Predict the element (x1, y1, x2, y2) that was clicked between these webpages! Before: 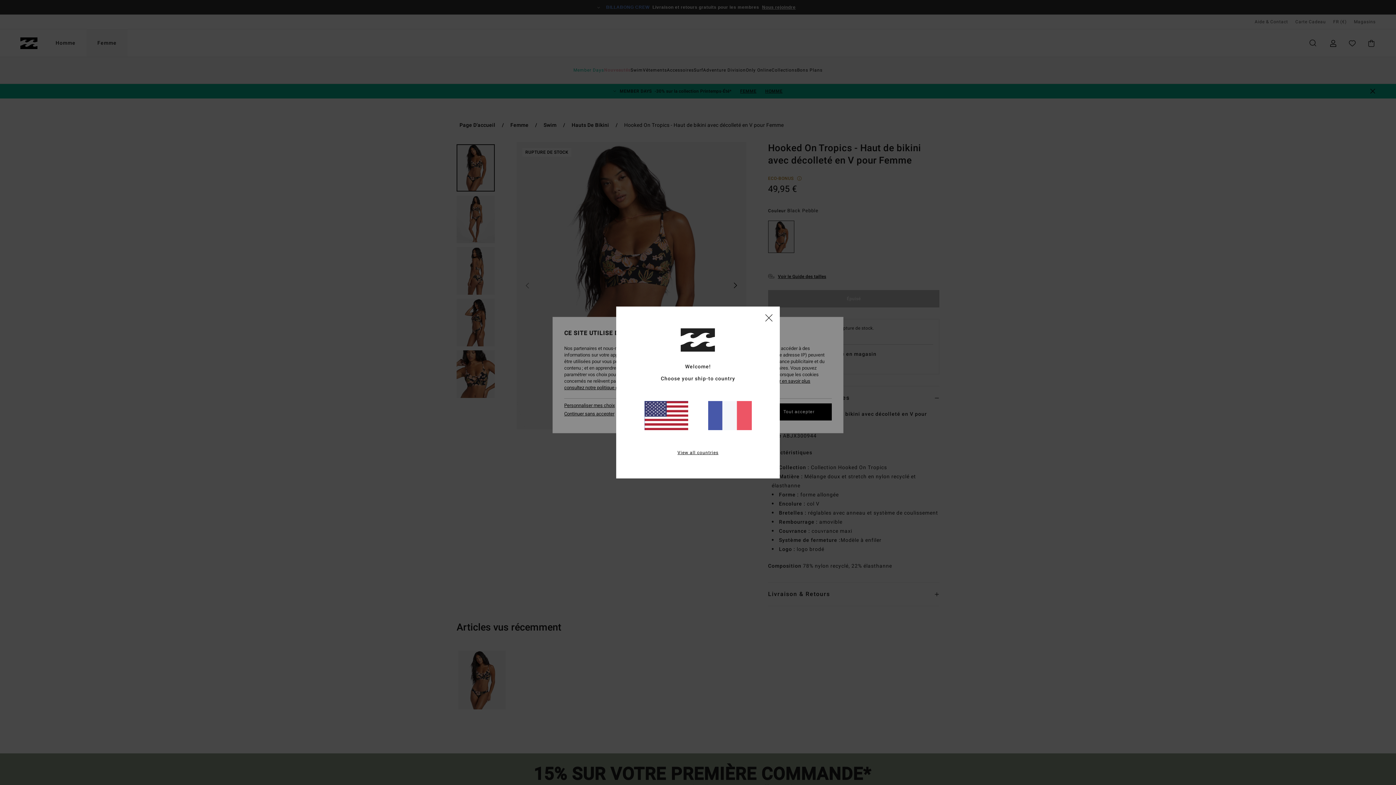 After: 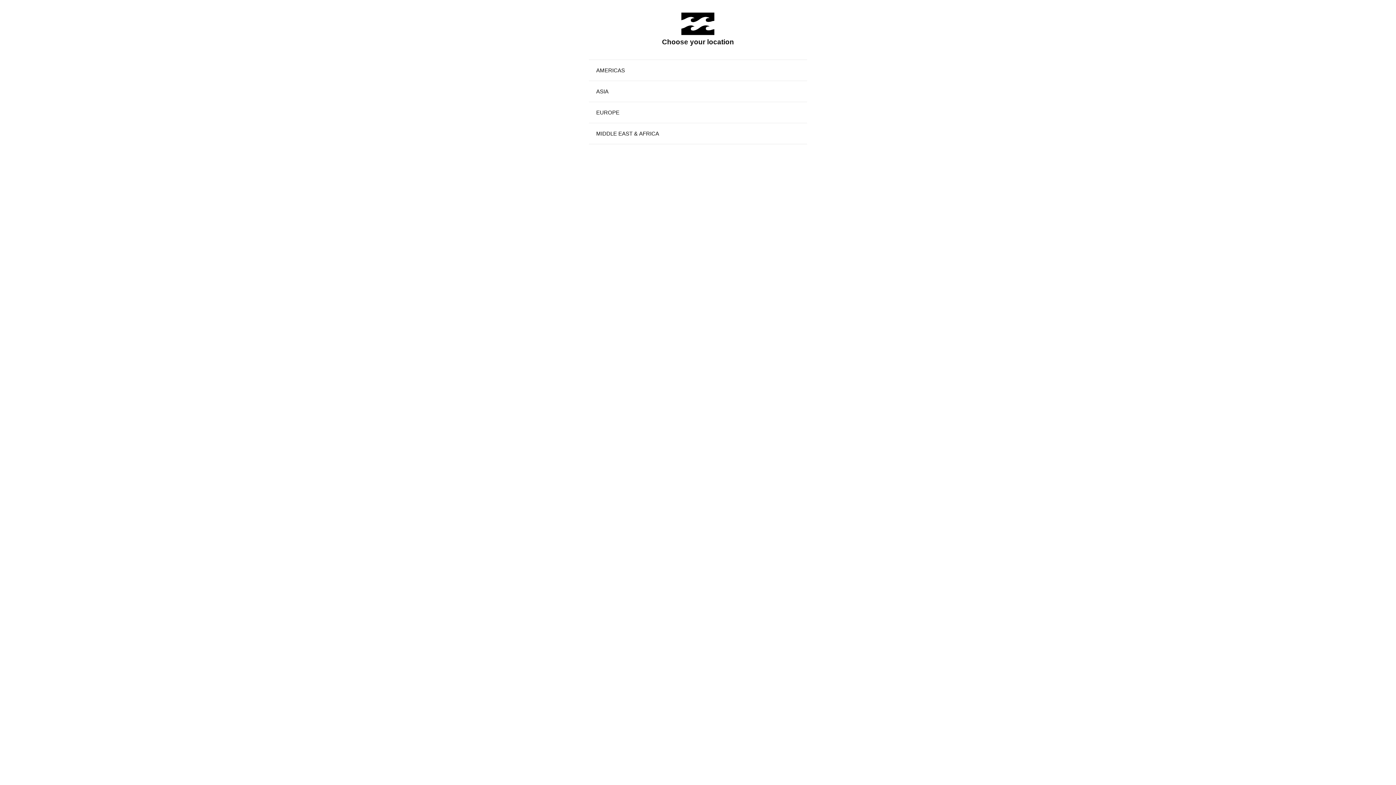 Action: bbox: (677, 449, 718, 456) label: View all countries